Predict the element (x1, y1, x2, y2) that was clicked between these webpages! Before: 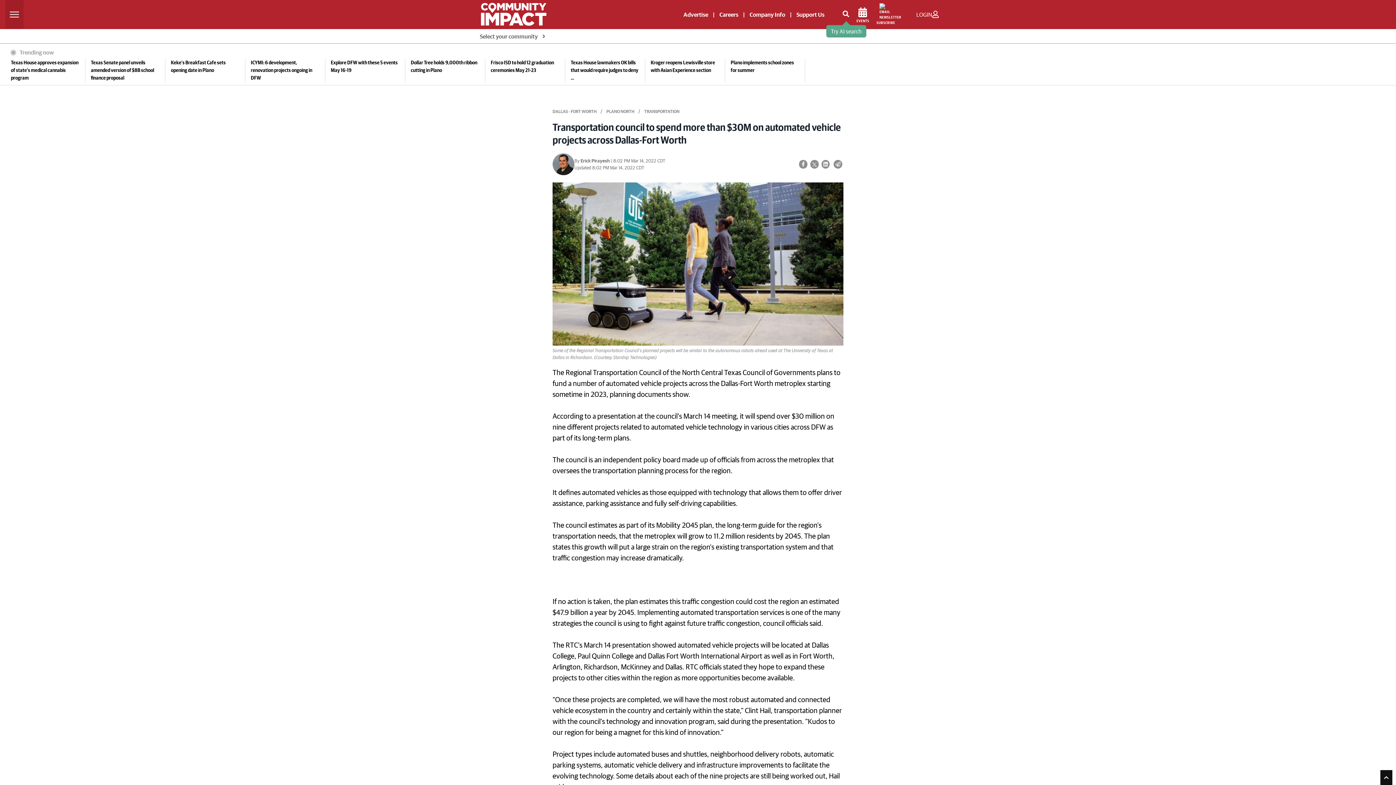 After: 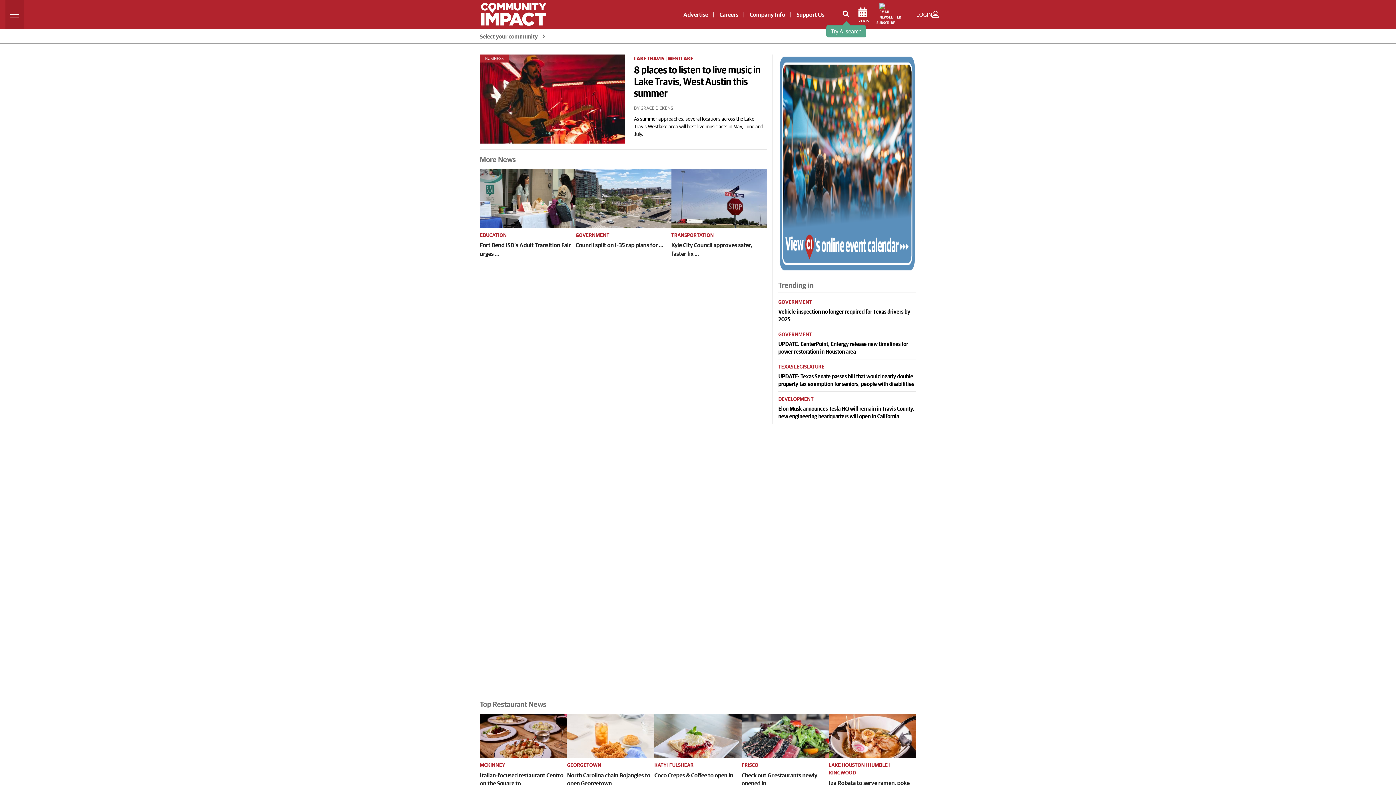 Action: bbox: (480, 10, 546, 16)